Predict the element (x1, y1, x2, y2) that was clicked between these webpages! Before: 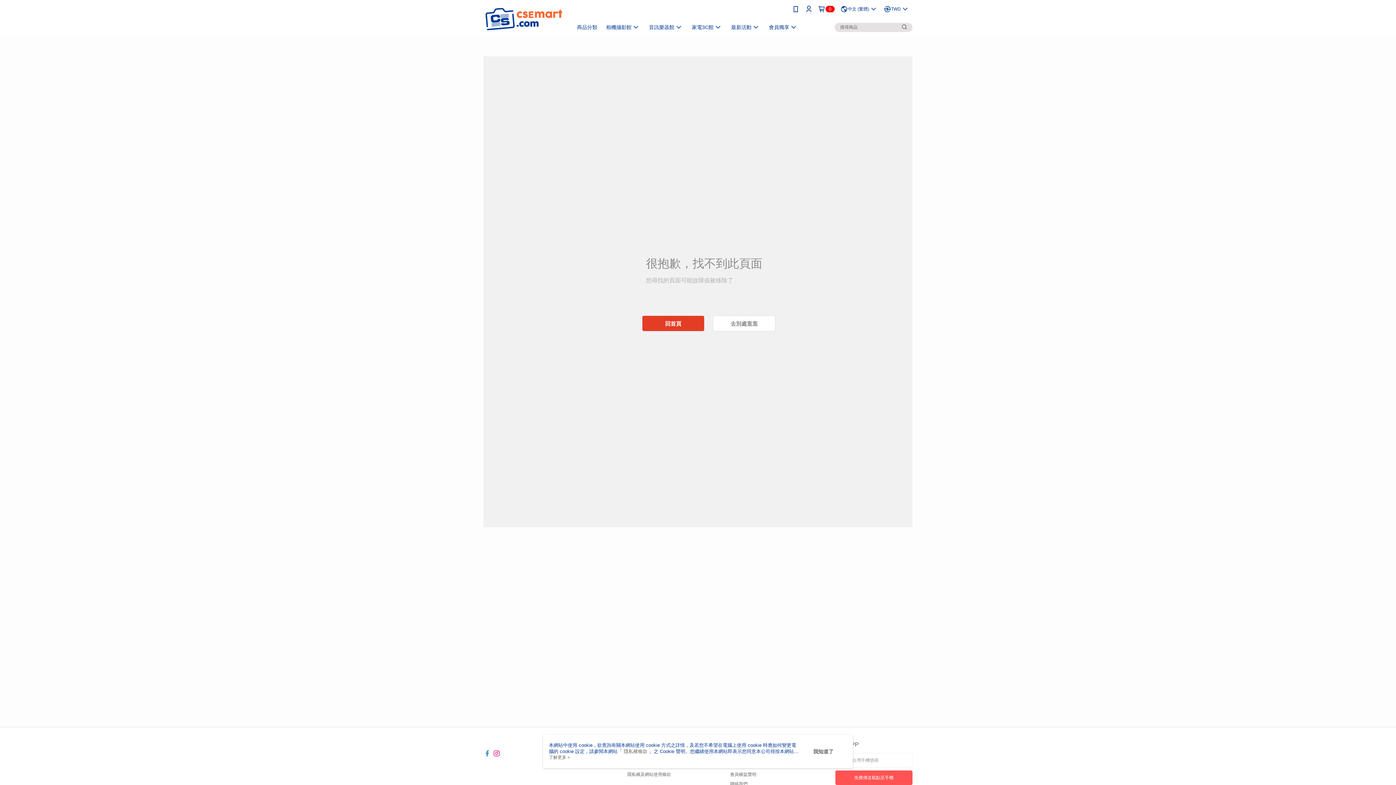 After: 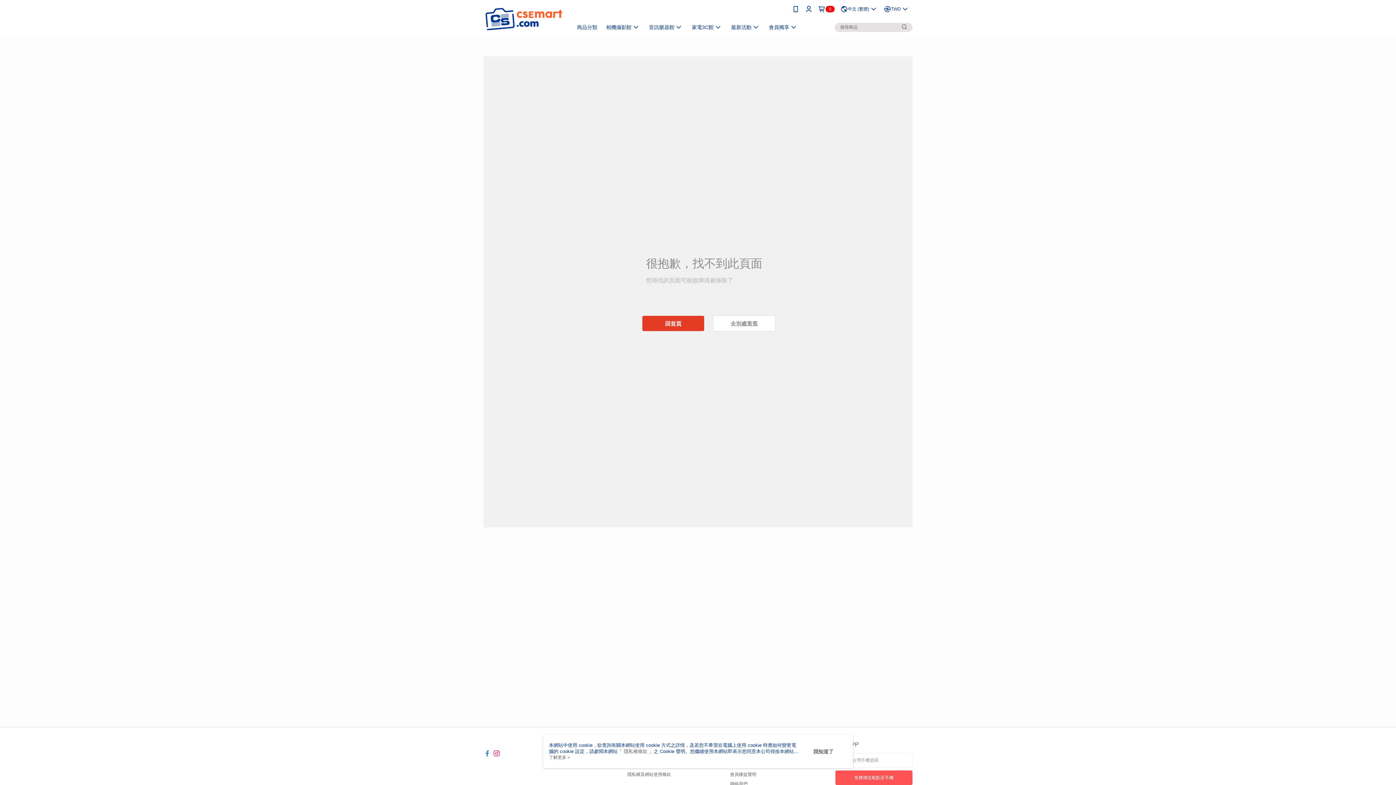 Action: bbox: (483, 745, 490, 751)